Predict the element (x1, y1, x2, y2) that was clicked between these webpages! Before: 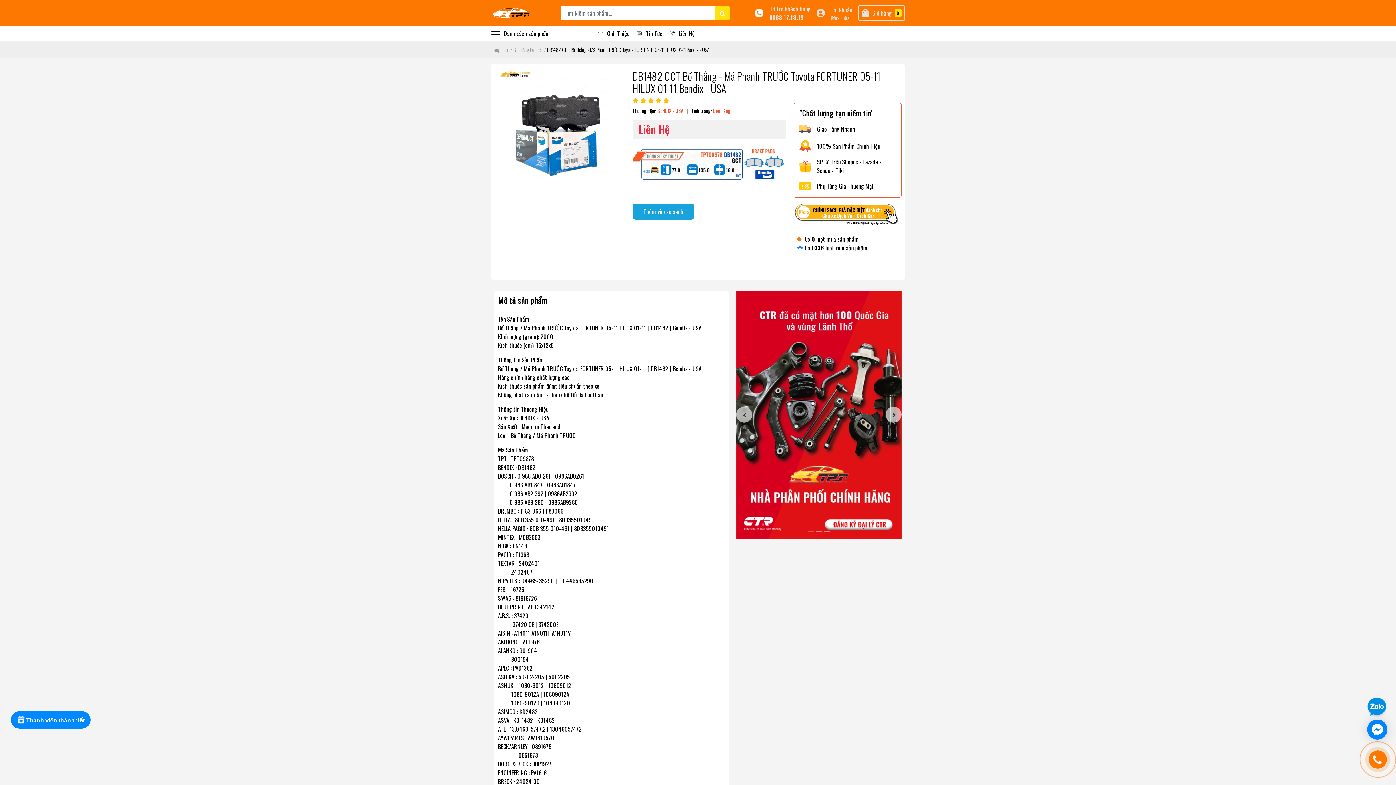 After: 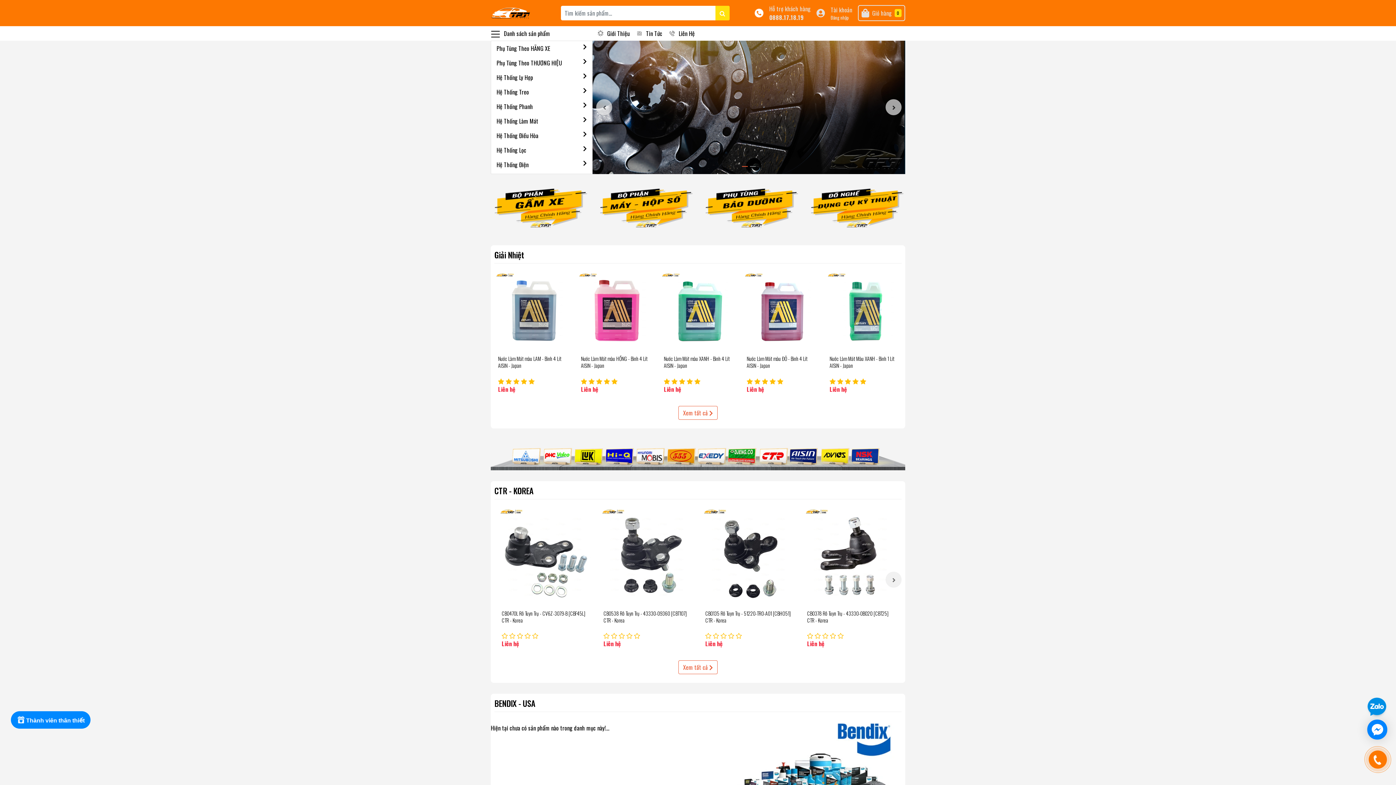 Action: label: Trang chủ bbox: (490, 47, 508, 54)